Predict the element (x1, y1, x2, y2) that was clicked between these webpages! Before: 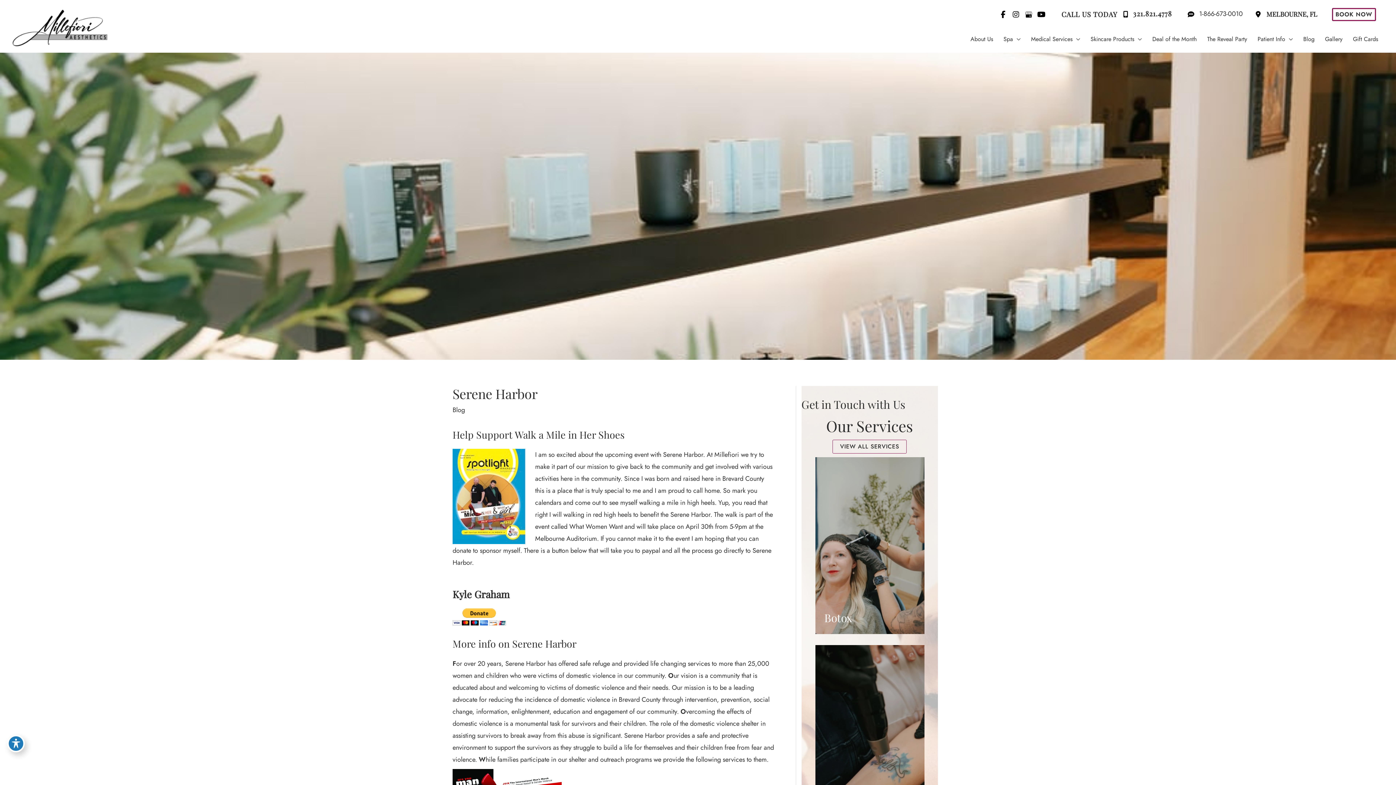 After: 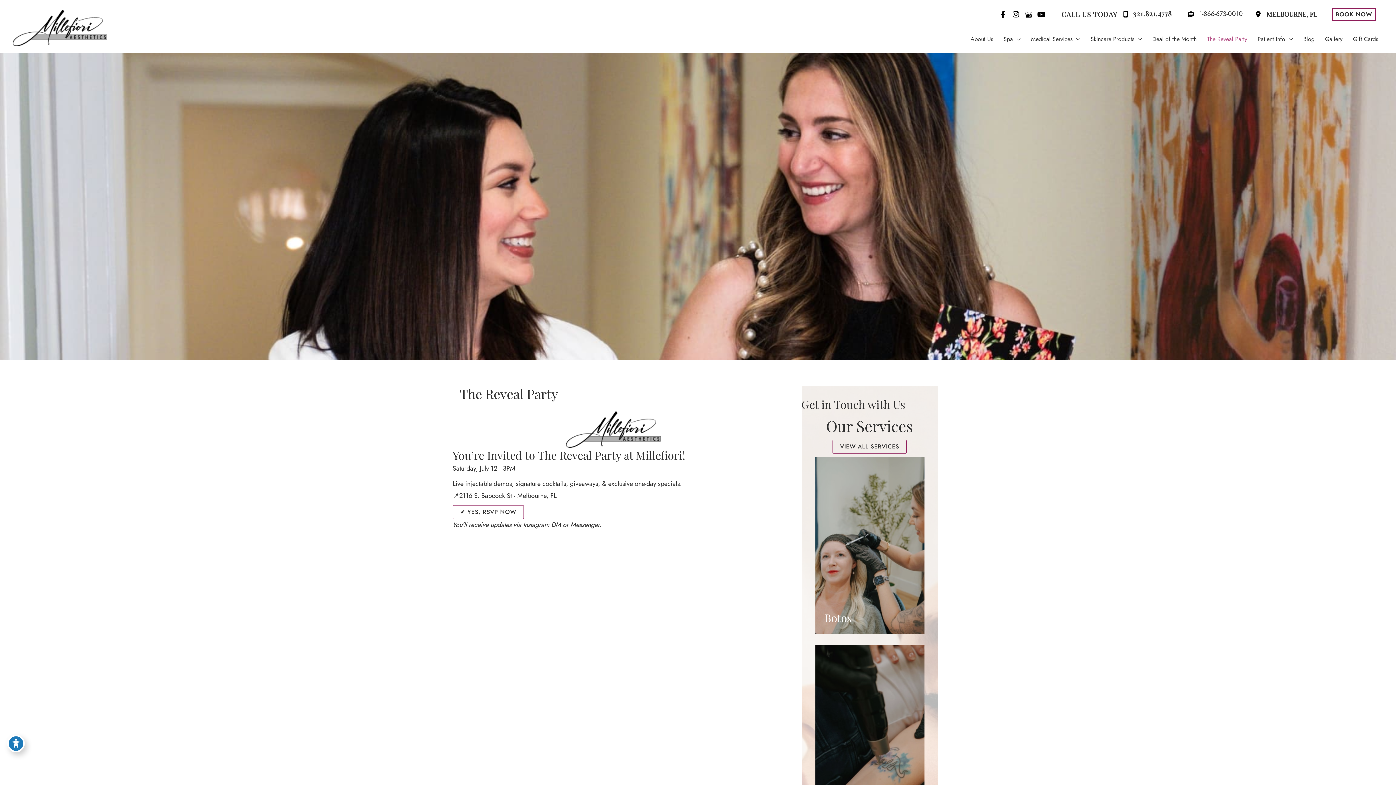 Action: label: The Reveal Party bbox: (1202, 35, 1252, 42)